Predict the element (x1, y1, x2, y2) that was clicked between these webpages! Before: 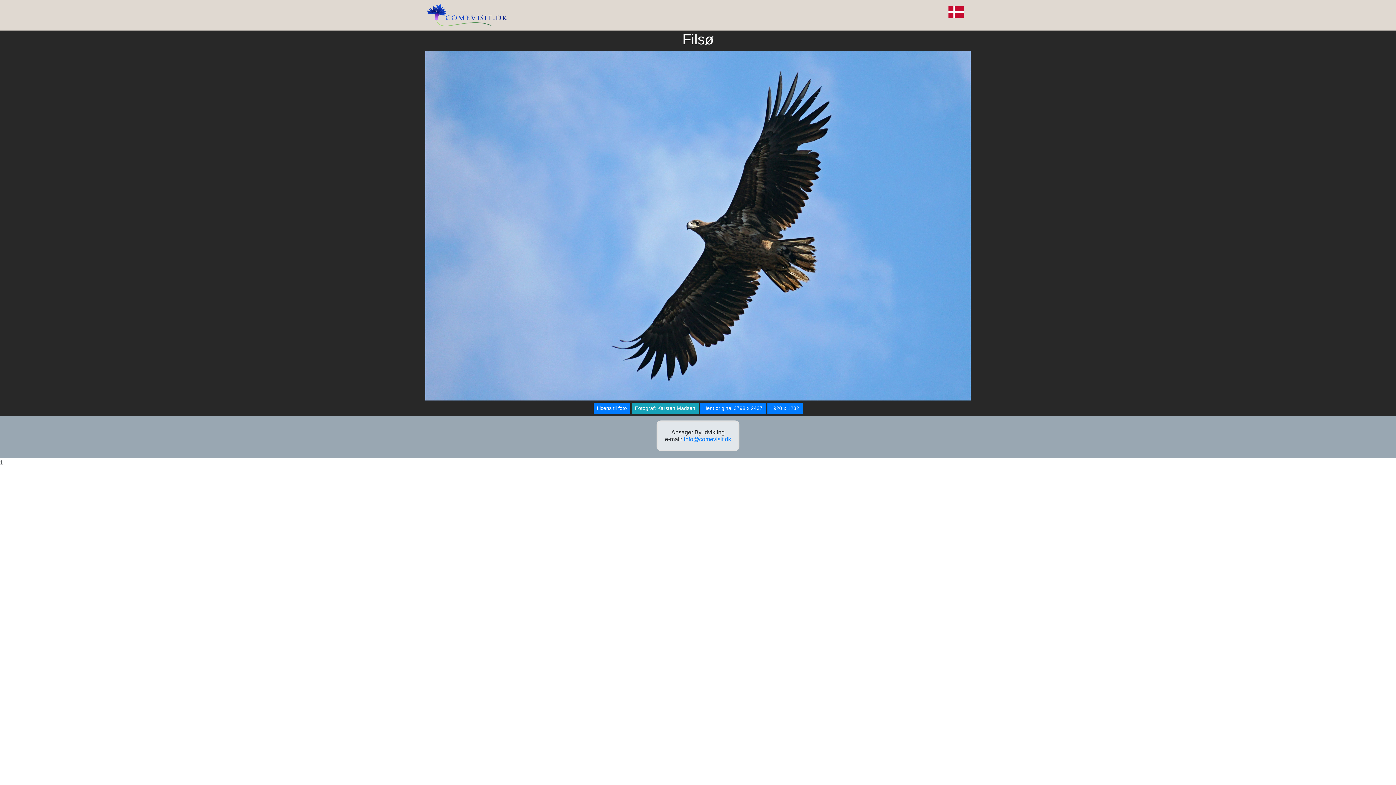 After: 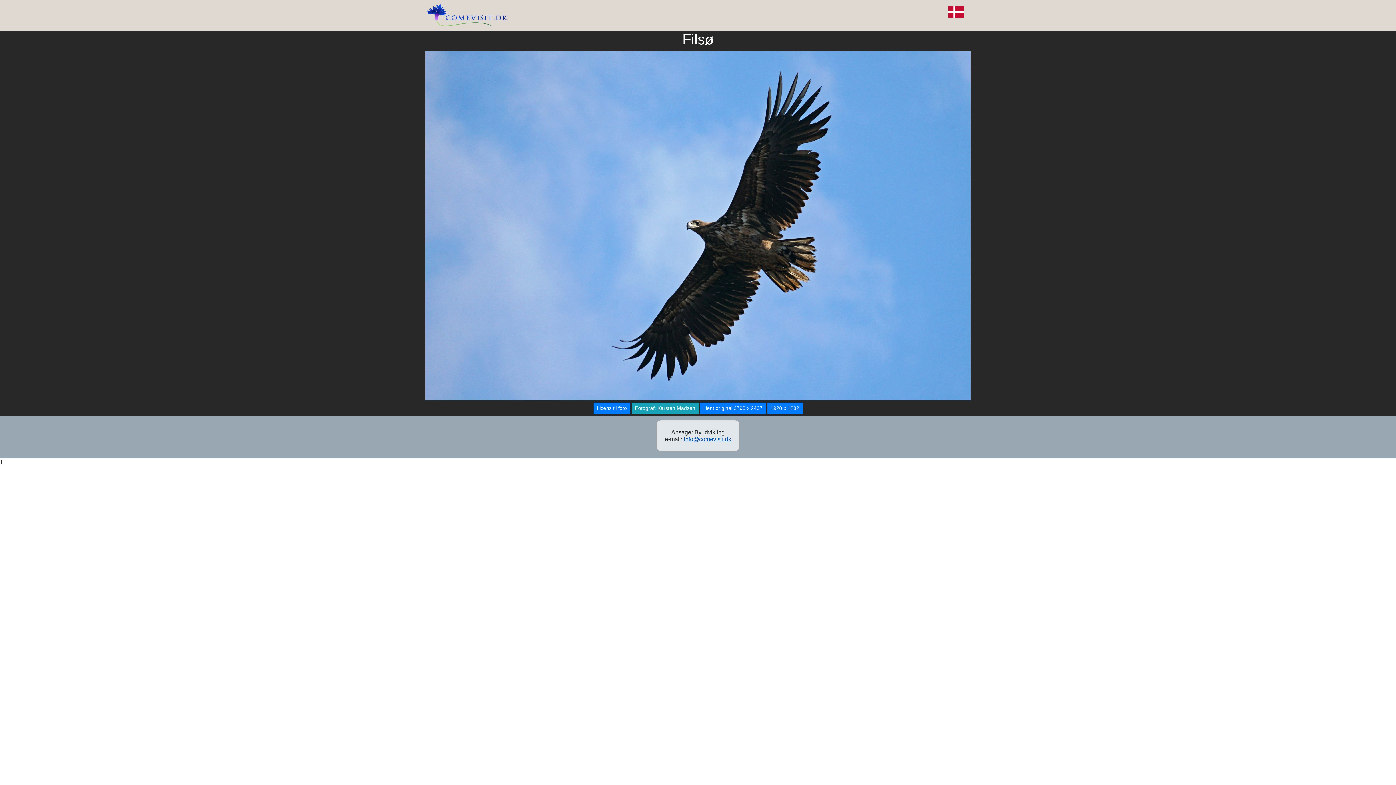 Action: bbox: (684, 436, 731, 442) label: info@comevisit.dk